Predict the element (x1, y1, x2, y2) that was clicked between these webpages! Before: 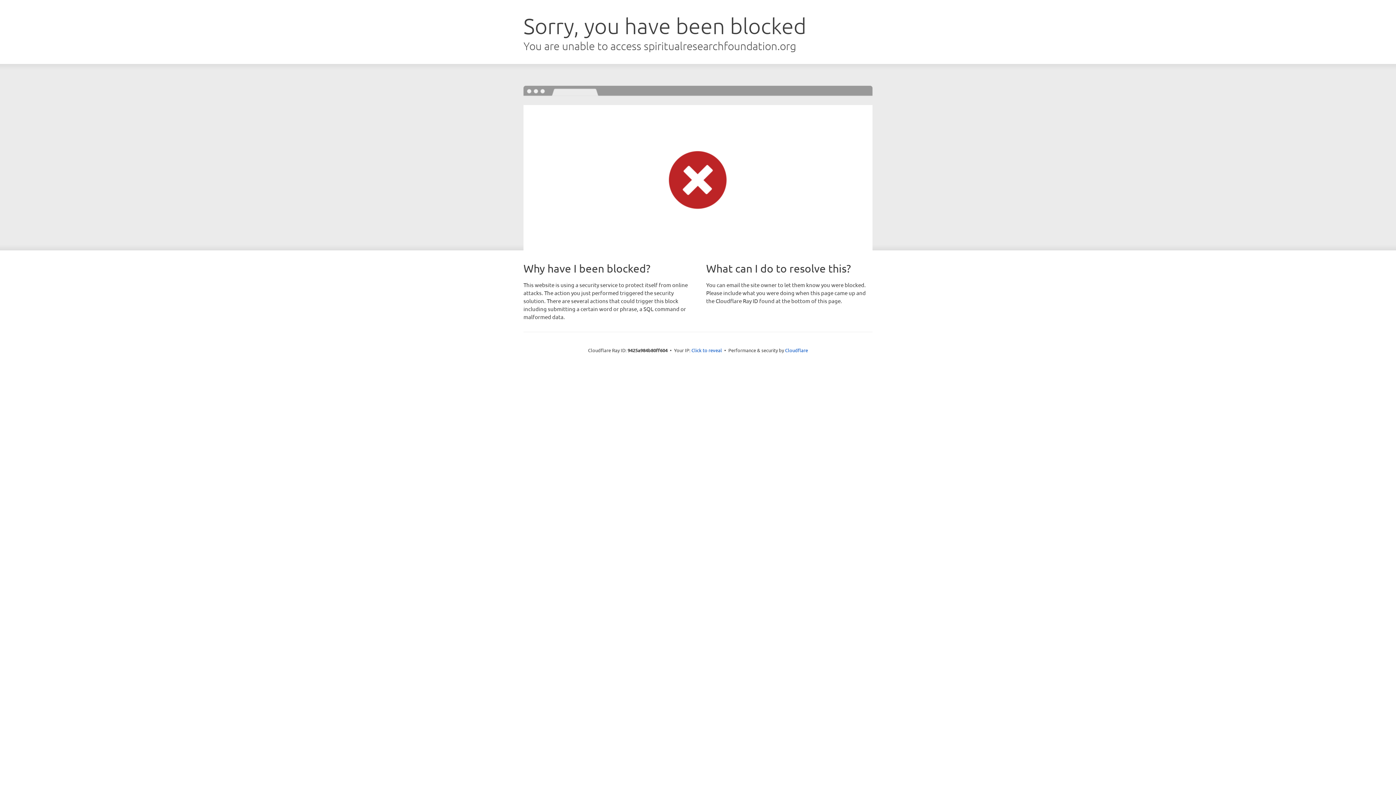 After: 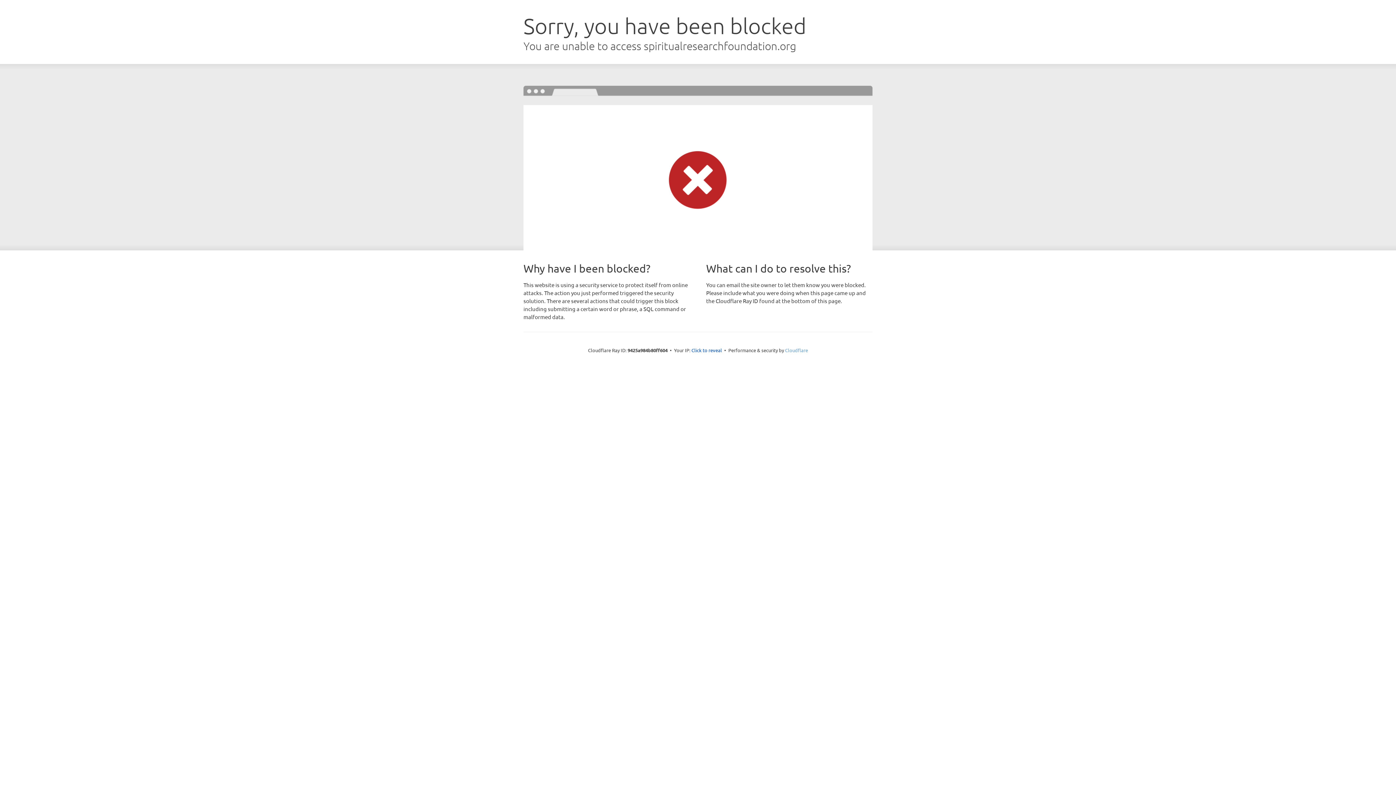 Action: bbox: (785, 347, 808, 353) label: Cloudflare